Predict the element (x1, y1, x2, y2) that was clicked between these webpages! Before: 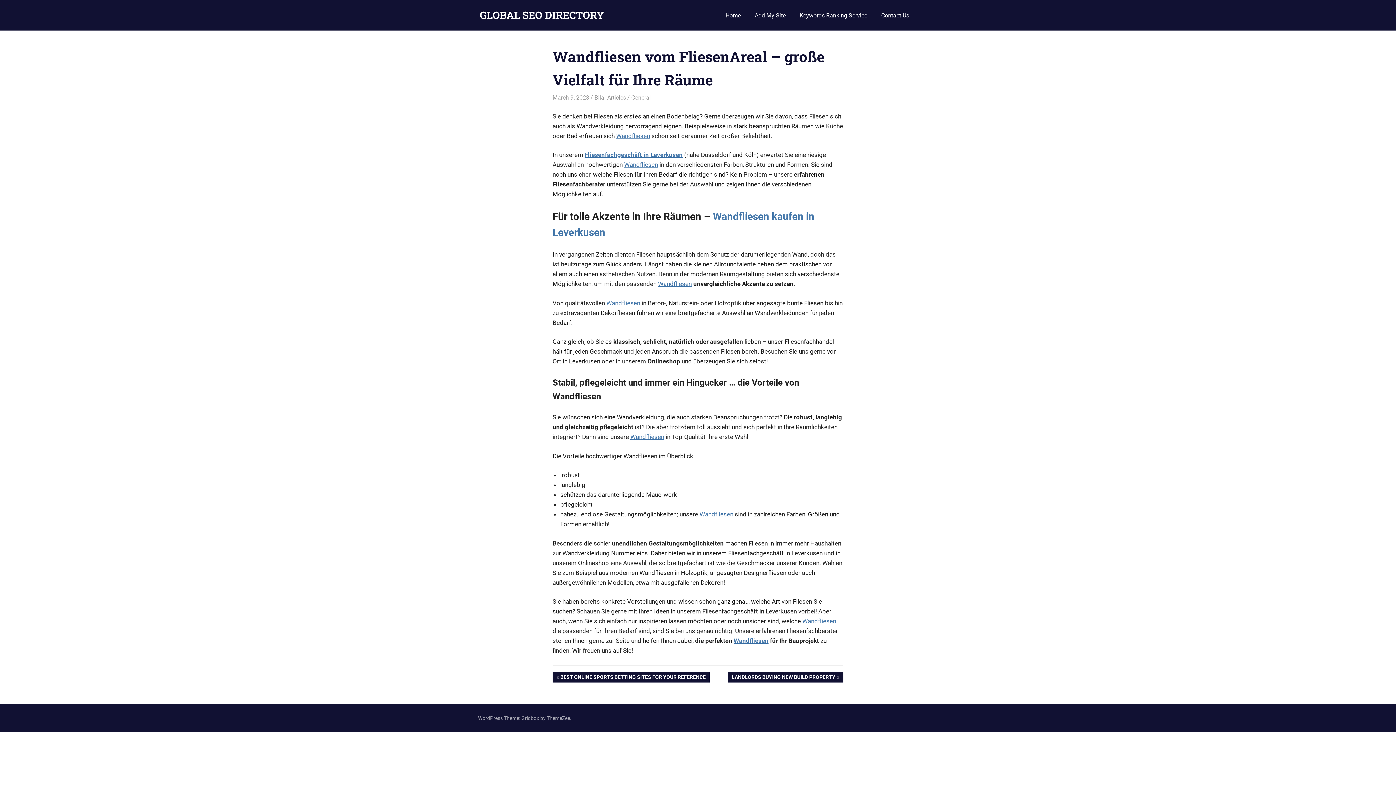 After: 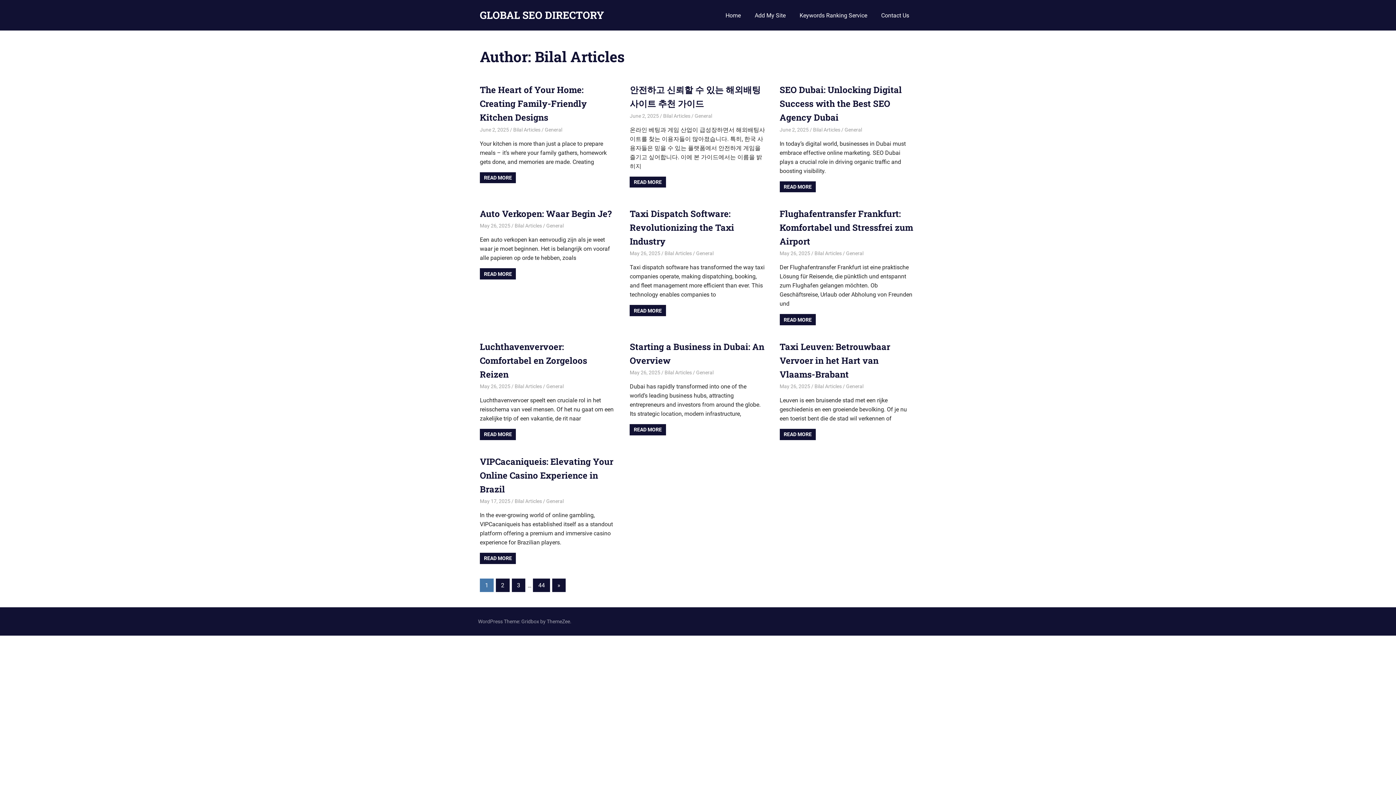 Action: label: Bilal Articles bbox: (594, 94, 626, 101)